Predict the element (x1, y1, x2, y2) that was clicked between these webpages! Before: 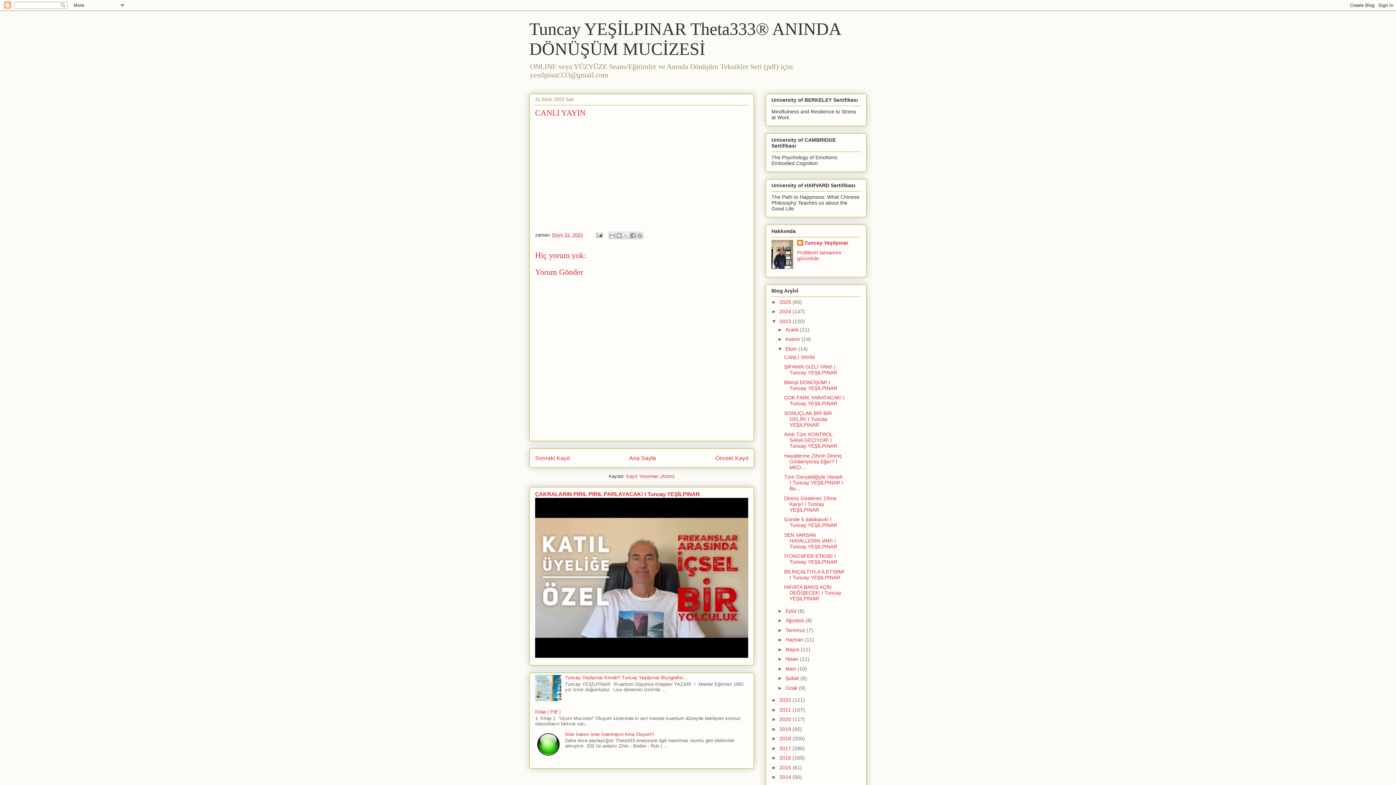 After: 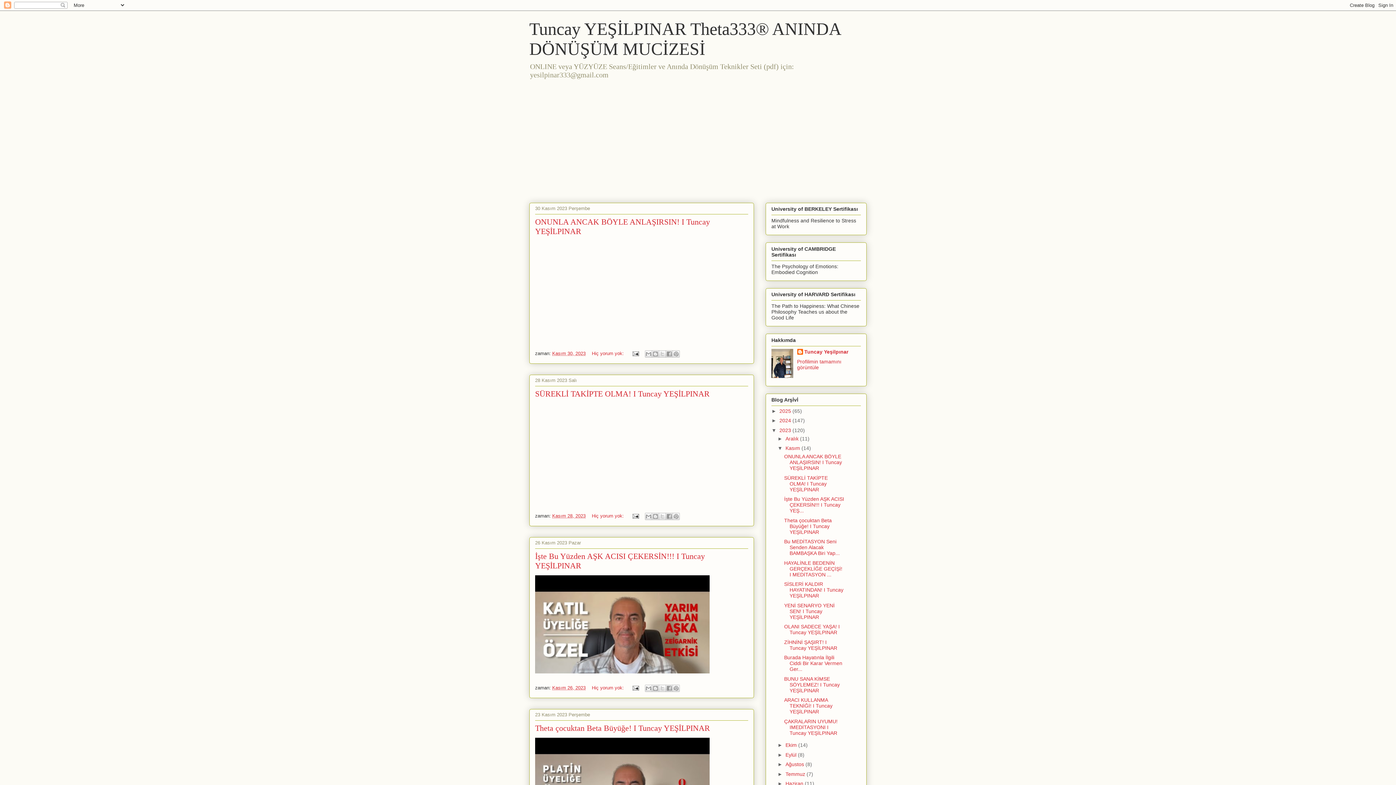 Action: bbox: (785, 336, 801, 342) label: Kasım 